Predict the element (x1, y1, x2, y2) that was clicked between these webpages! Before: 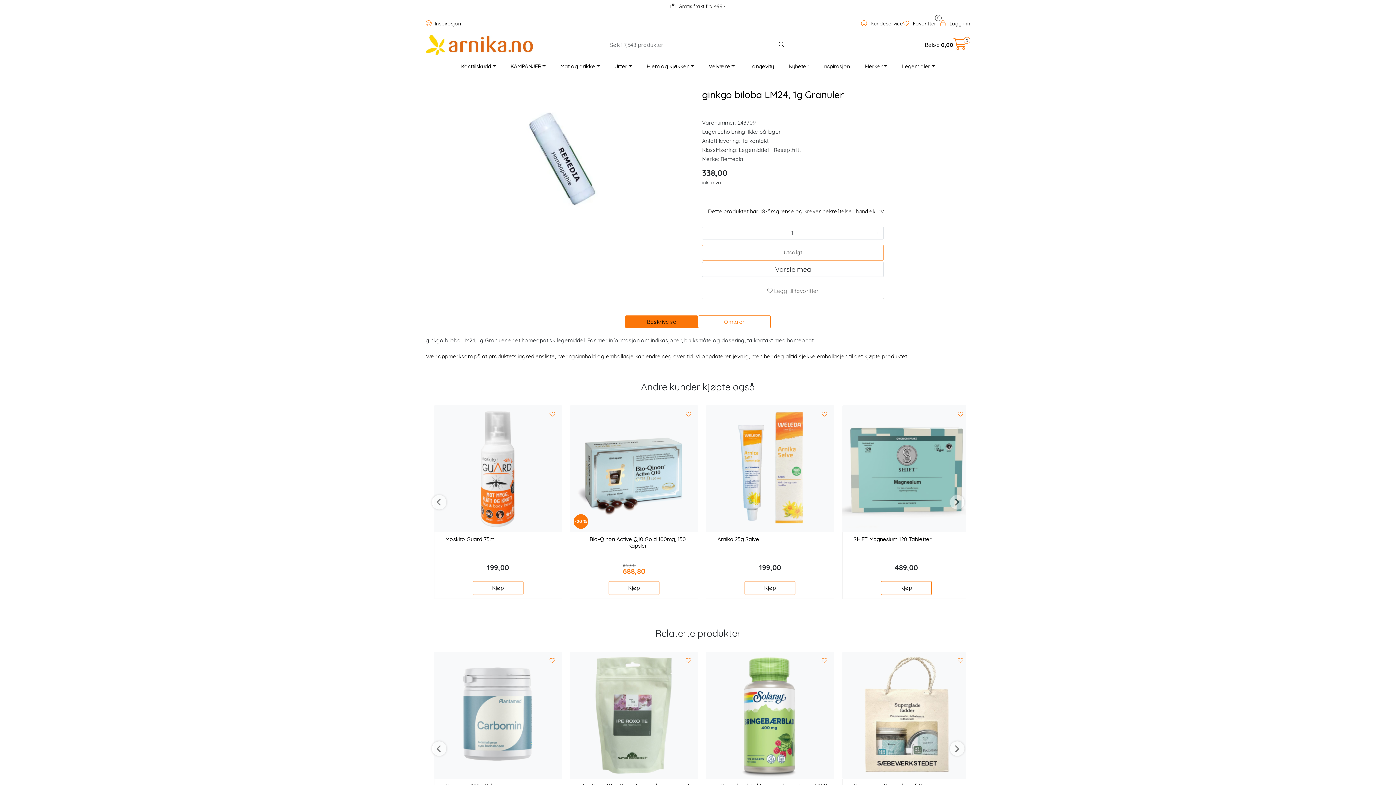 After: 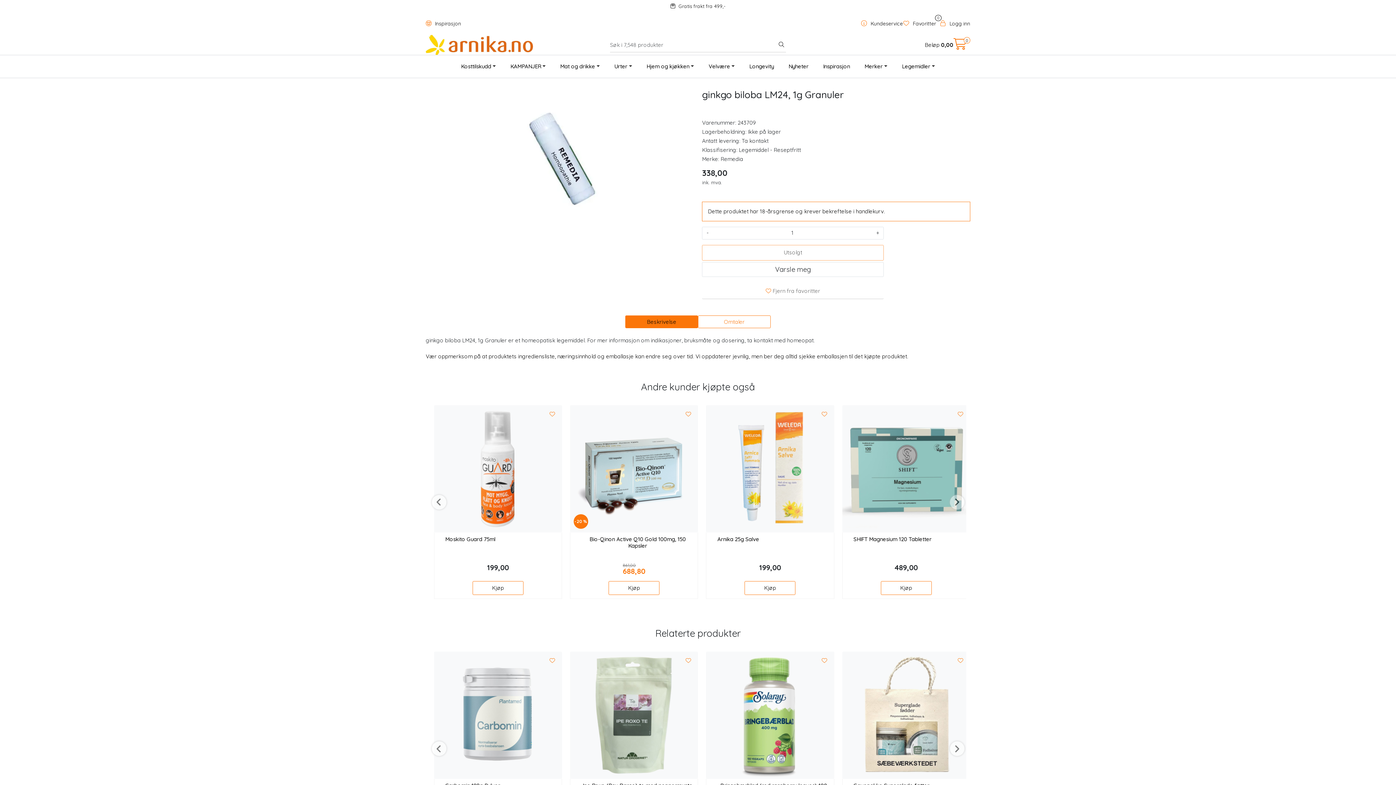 Action: bbox: (702, 285, 884, 299) label:  Legg til favoritter